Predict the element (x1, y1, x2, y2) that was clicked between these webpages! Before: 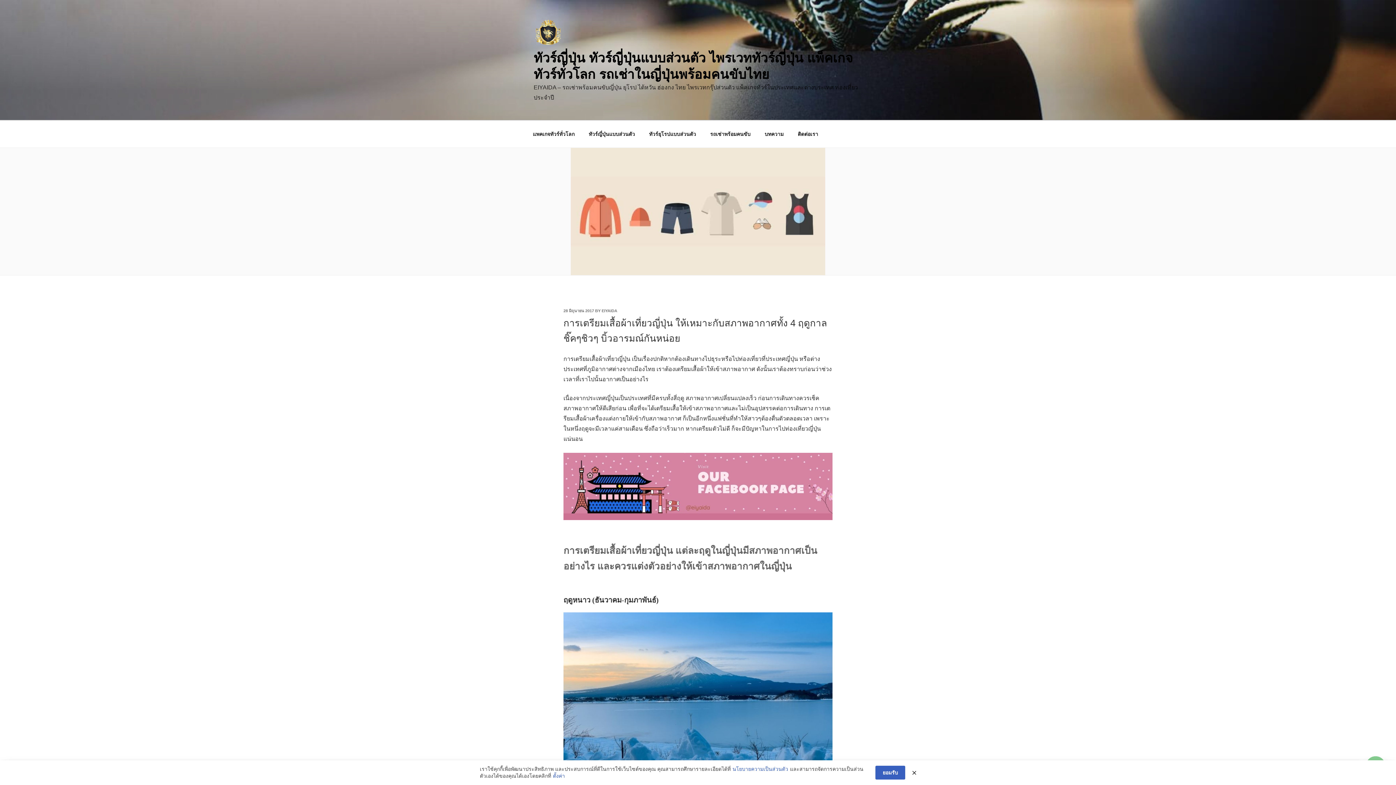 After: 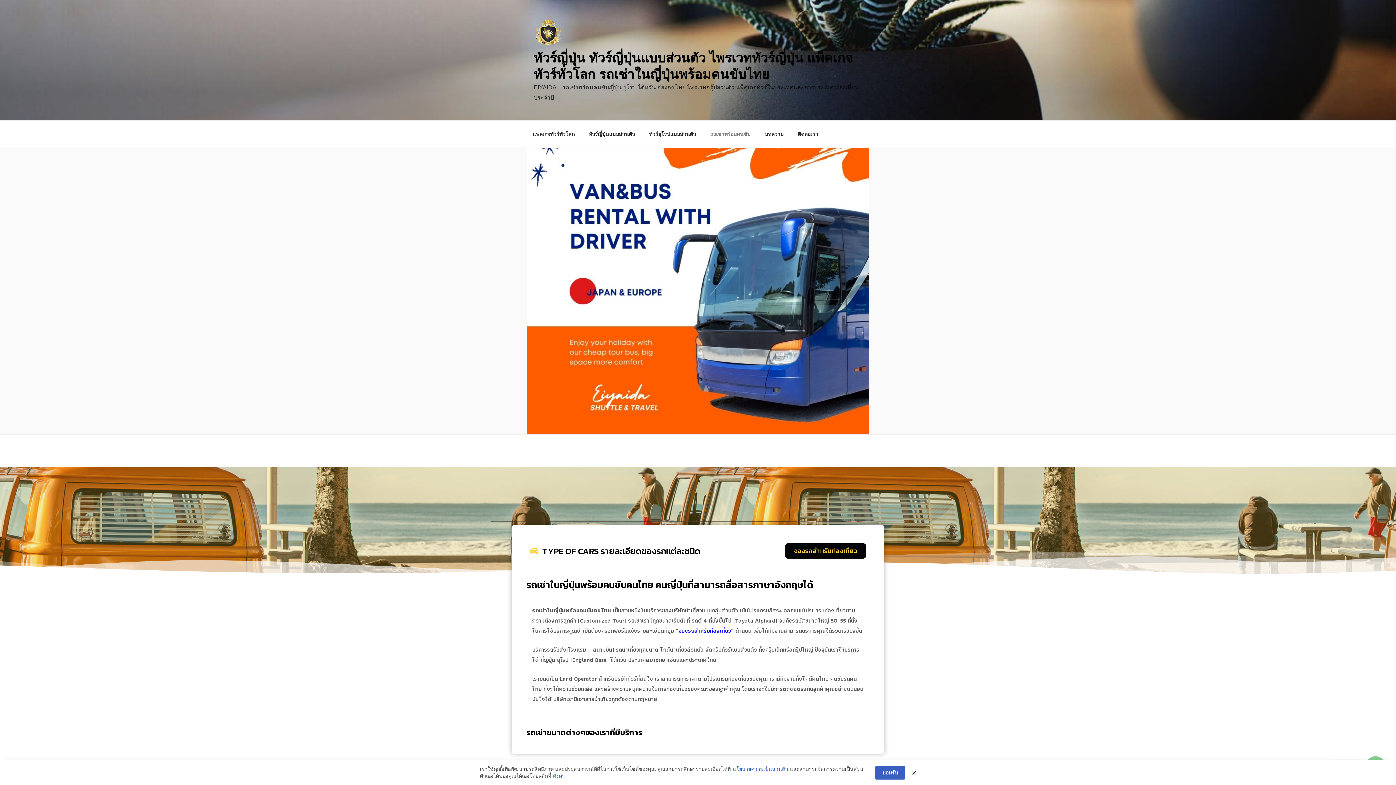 Action: label: รถเช่าพร้อมคนขับ bbox: (704, 124, 757, 143)